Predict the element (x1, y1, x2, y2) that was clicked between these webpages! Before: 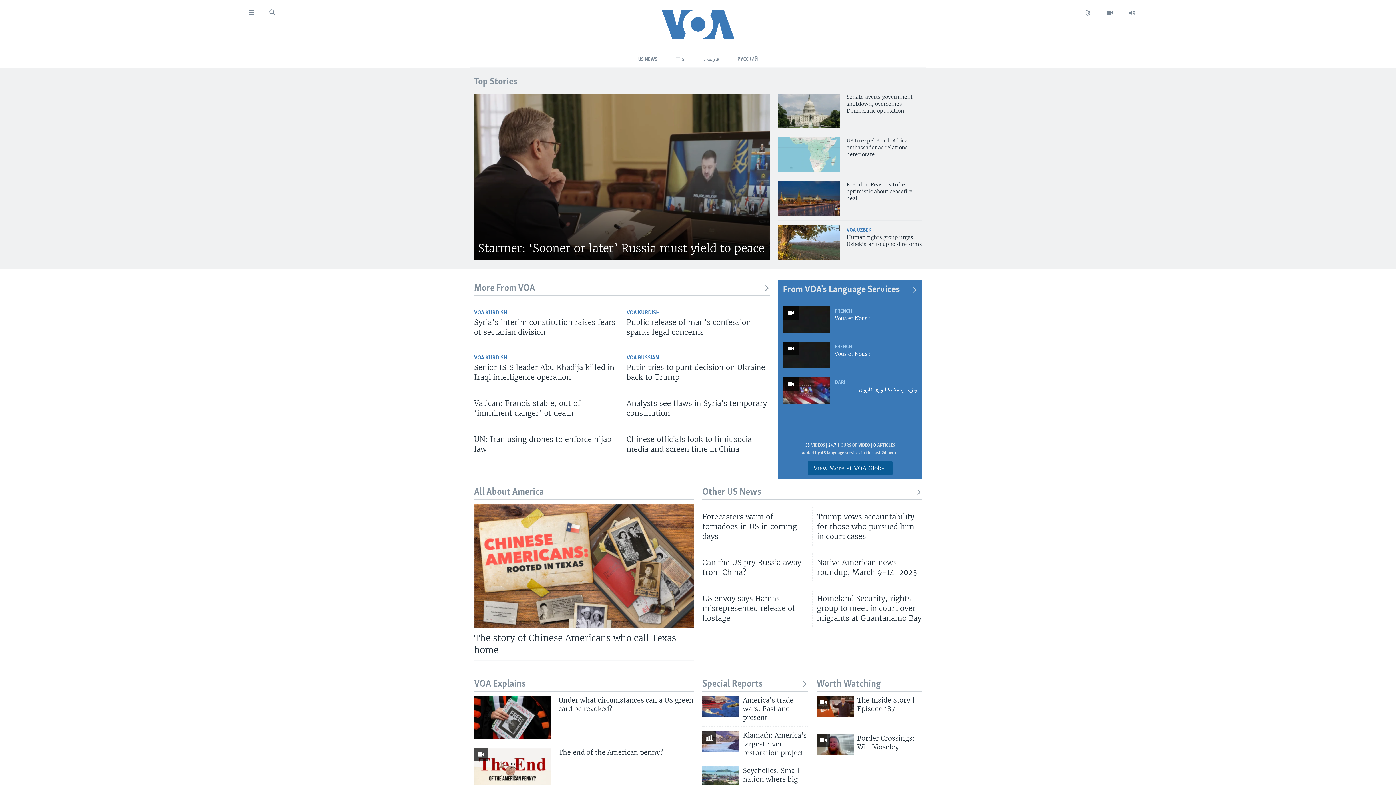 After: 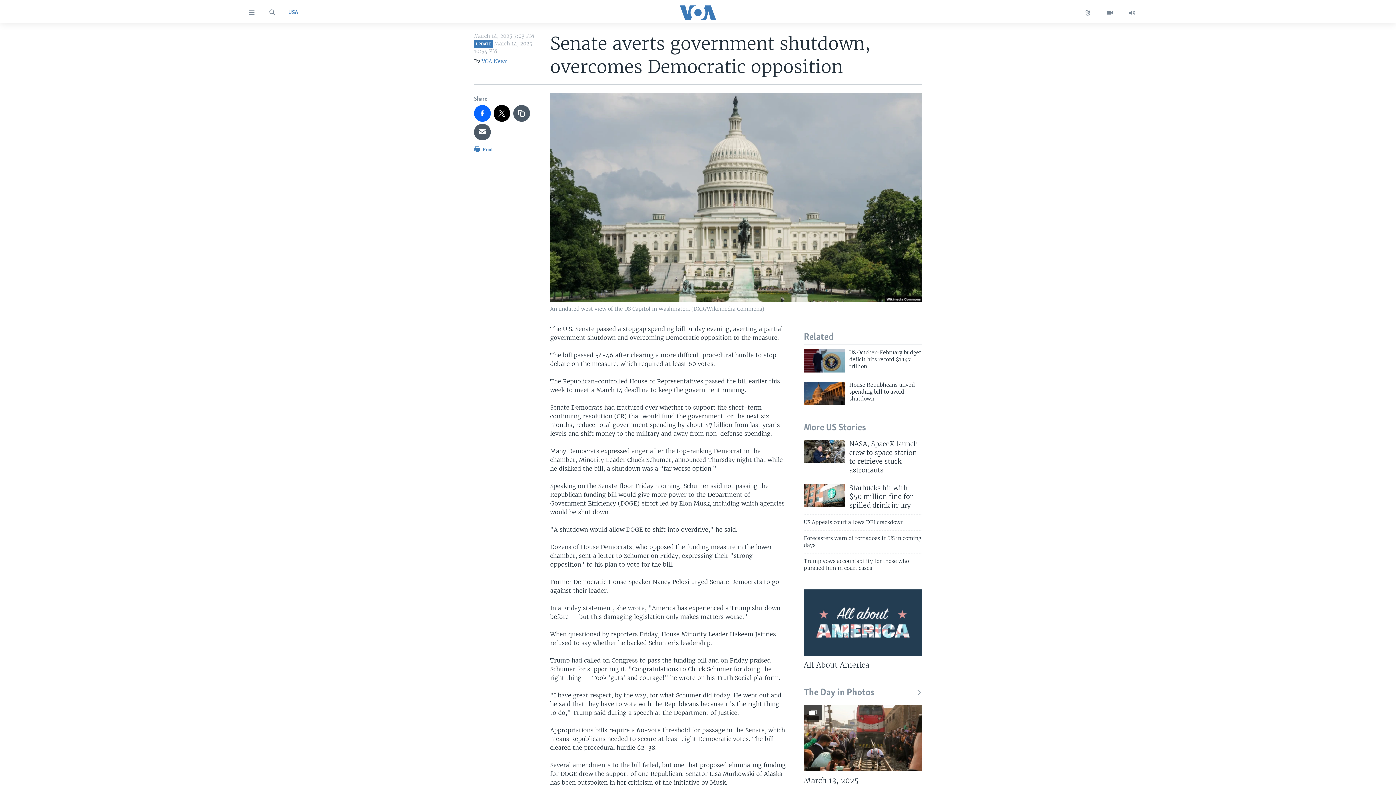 Action: label: Senate averts government shutdown, overcomes Democratic opposition bbox: (846, 93, 922, 118)